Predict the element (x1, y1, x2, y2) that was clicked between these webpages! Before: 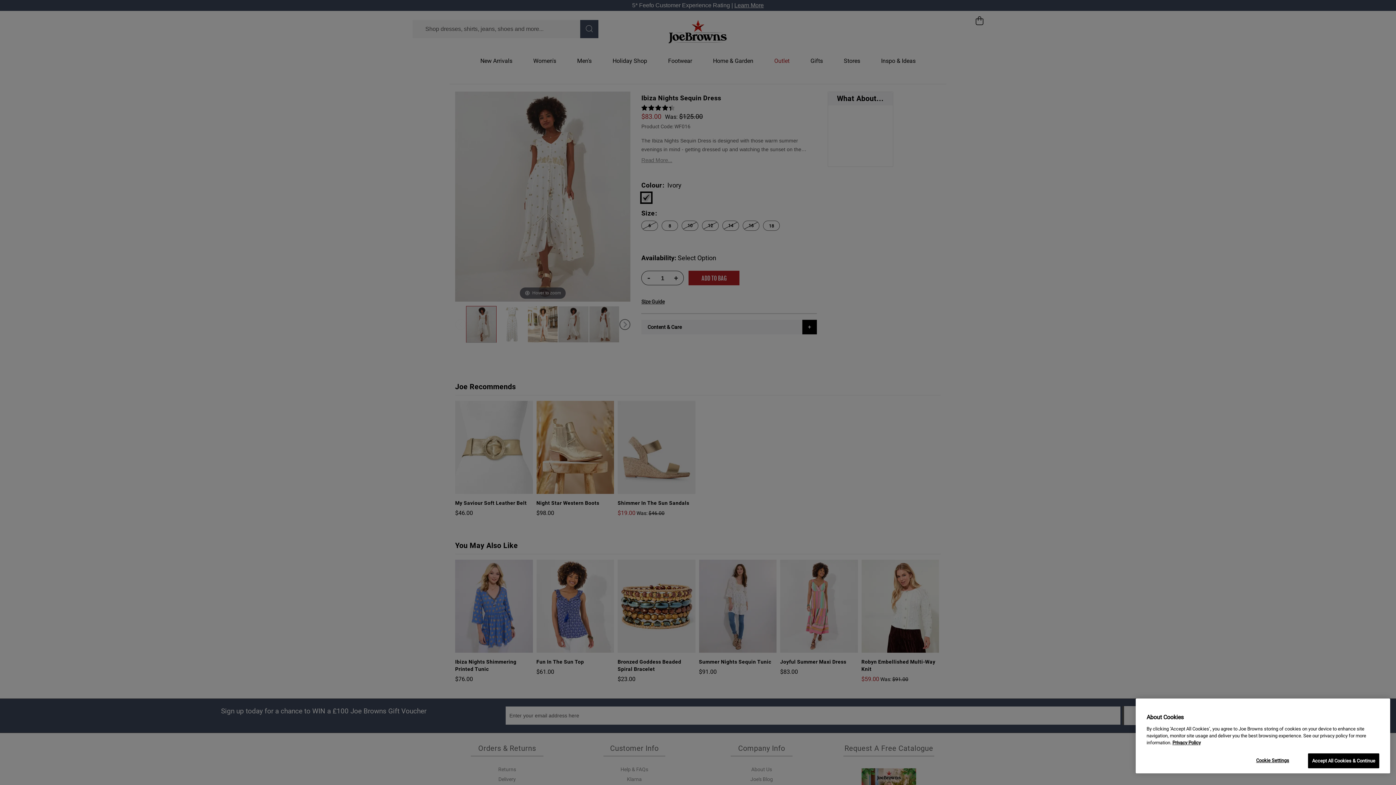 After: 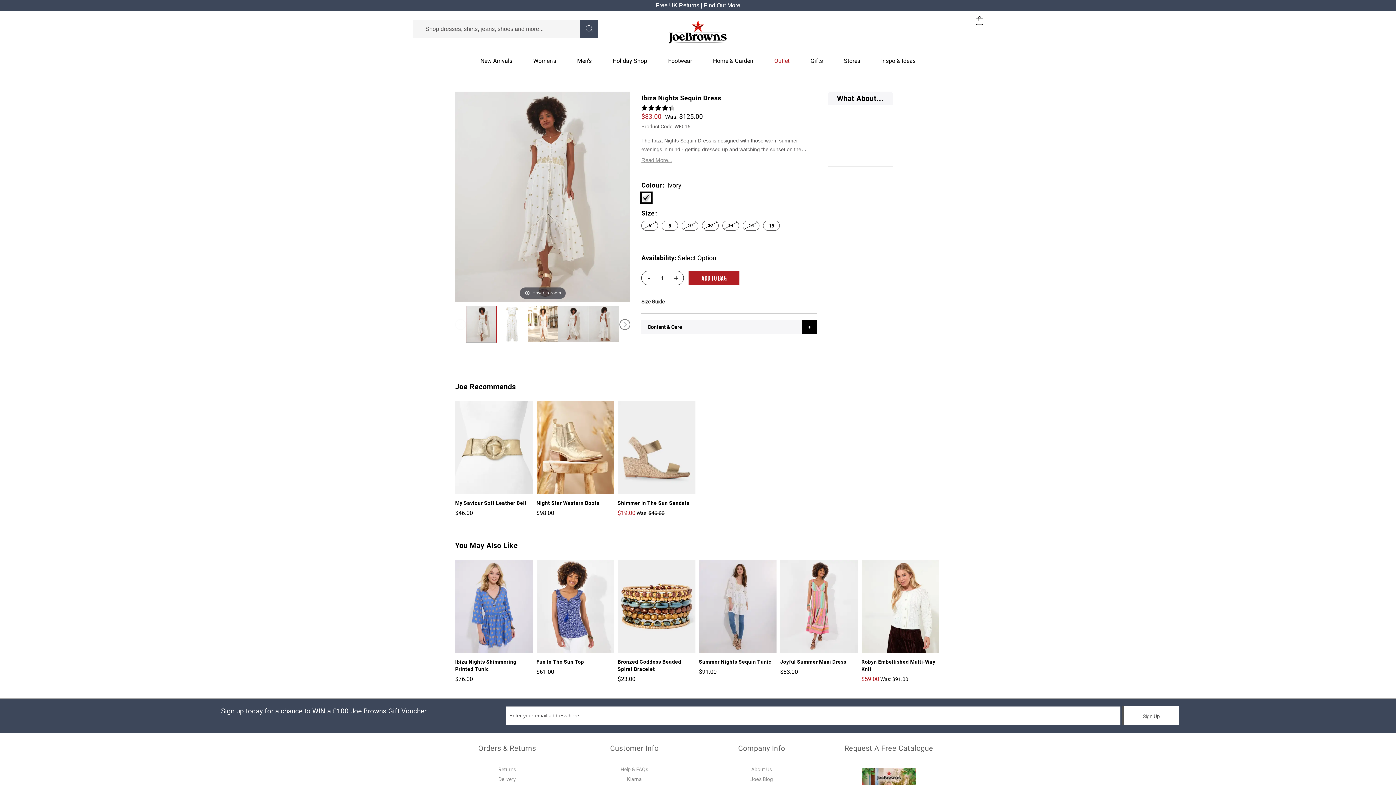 Action: bbox: (1308, 753, 1379, 768) label: Accept All Cookies & Continue